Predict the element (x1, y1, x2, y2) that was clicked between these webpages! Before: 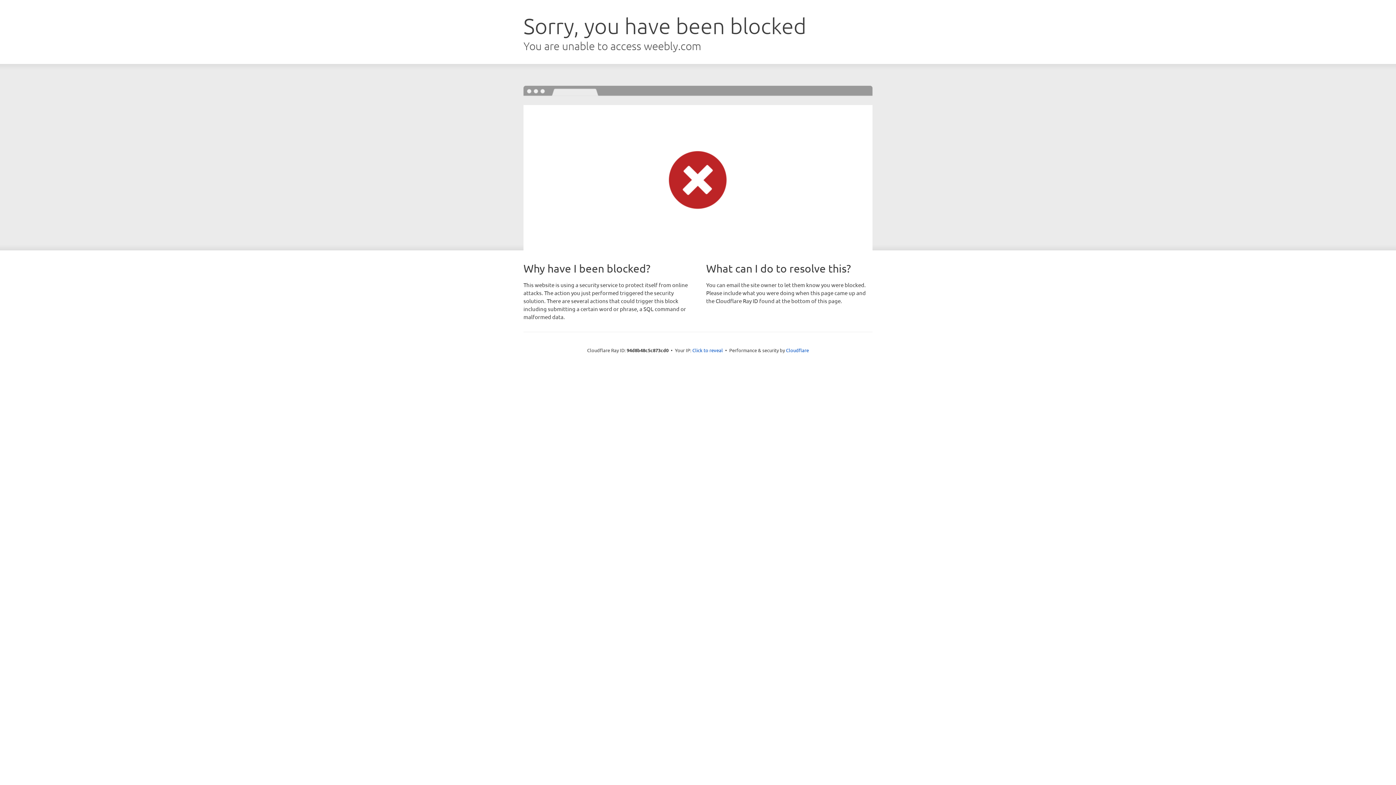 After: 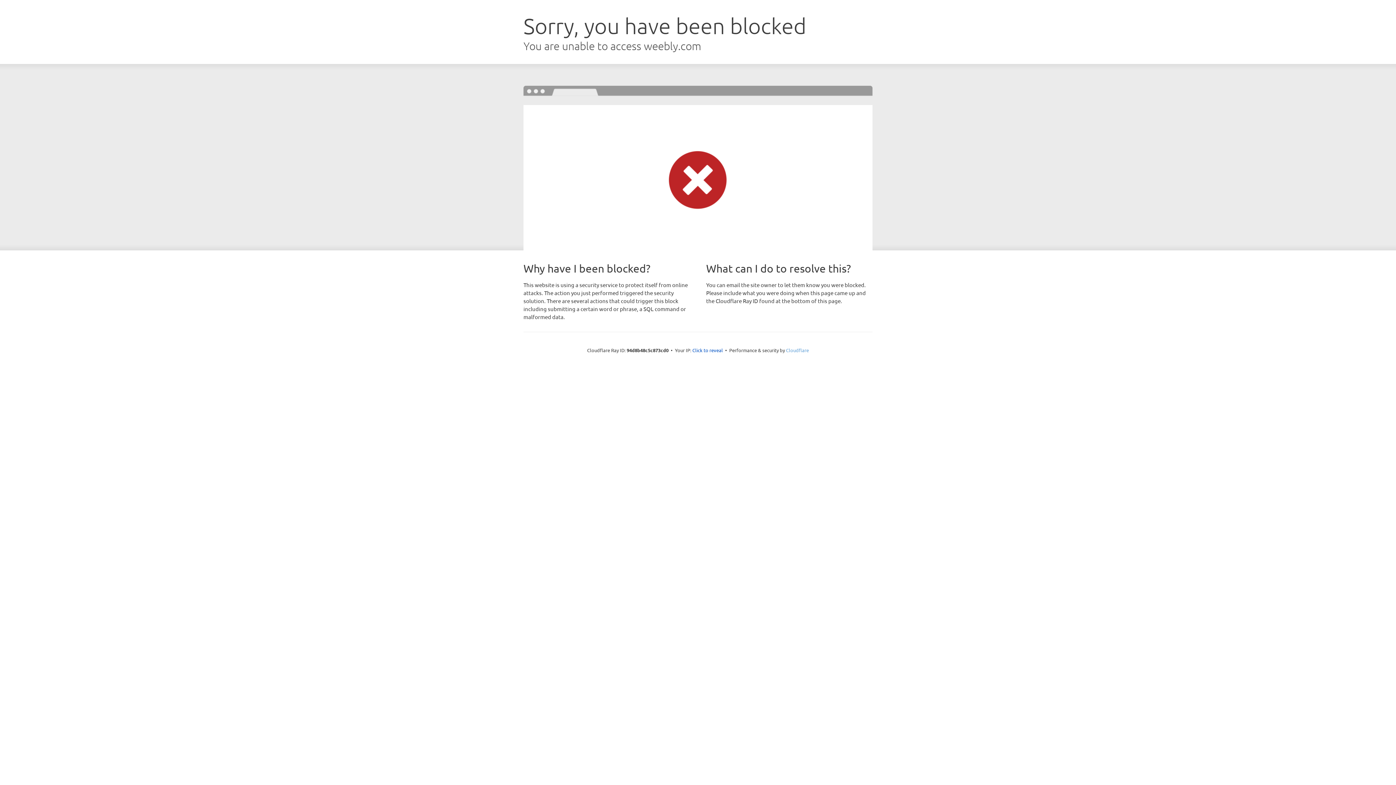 Action: bbox: (786, 347, 809, 353) label: Cloudflare